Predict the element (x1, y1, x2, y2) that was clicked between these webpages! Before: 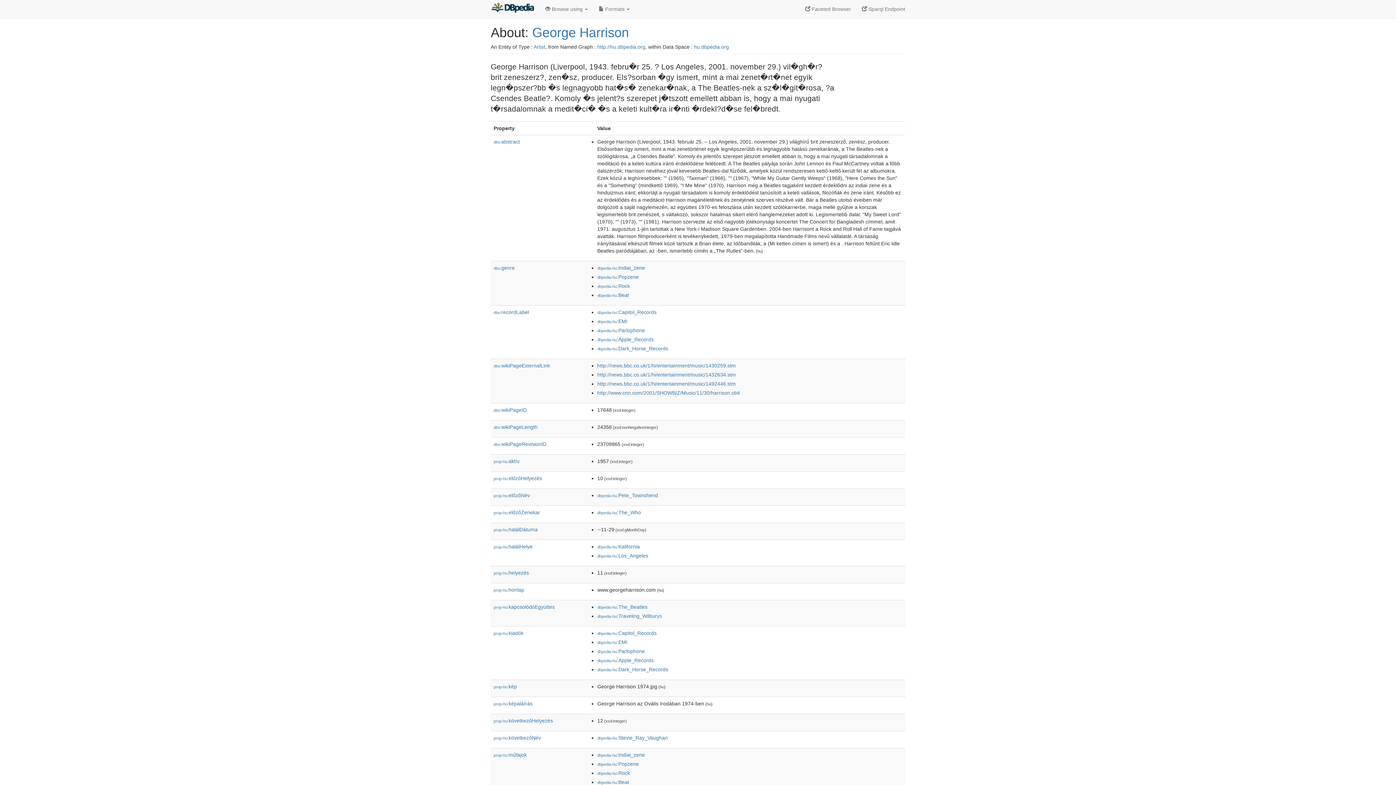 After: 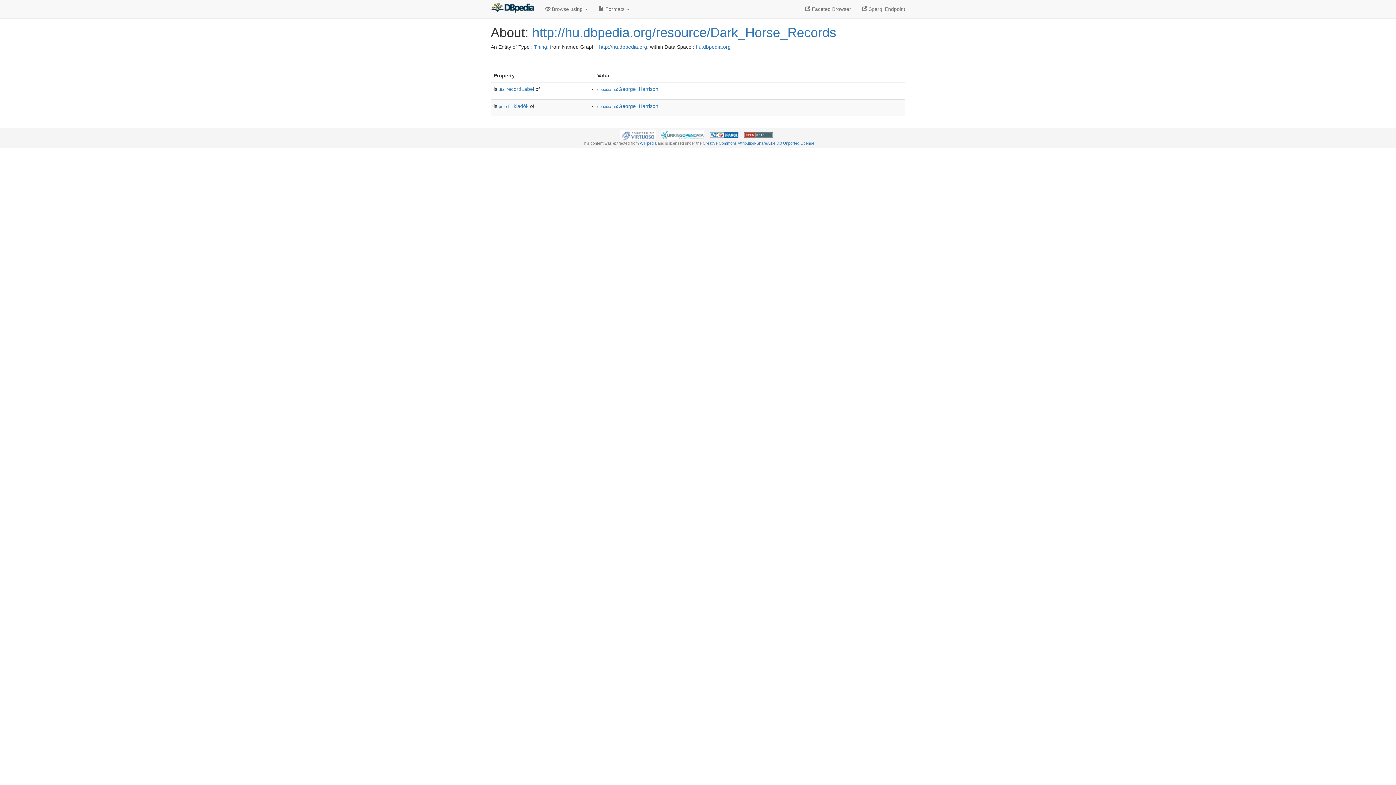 Action: label: dbpedia-hu:Dark_Horse_Records bbox: (597, 345, 668, 351)